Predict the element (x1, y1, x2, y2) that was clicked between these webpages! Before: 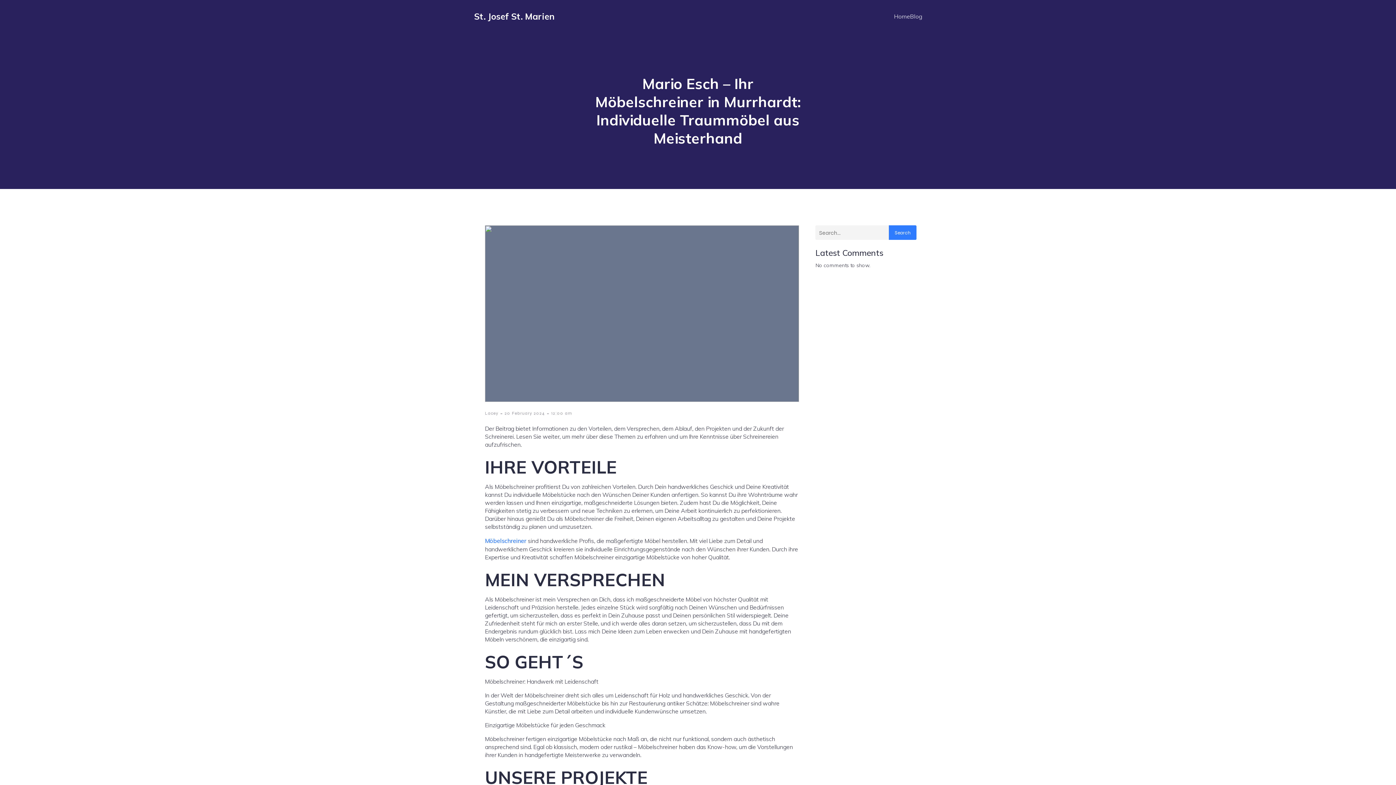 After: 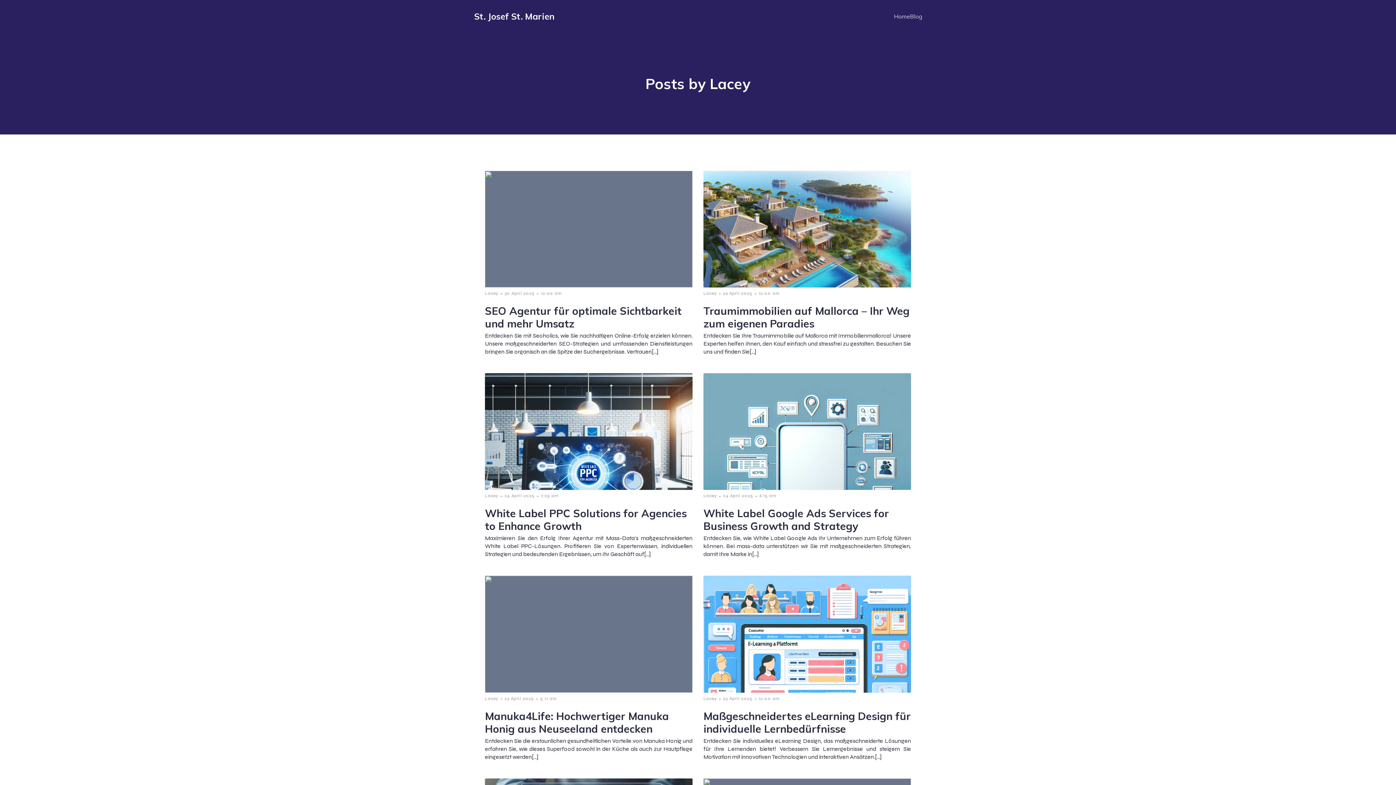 Action: label: Lacey bbox: (485, 410, 498, 416)